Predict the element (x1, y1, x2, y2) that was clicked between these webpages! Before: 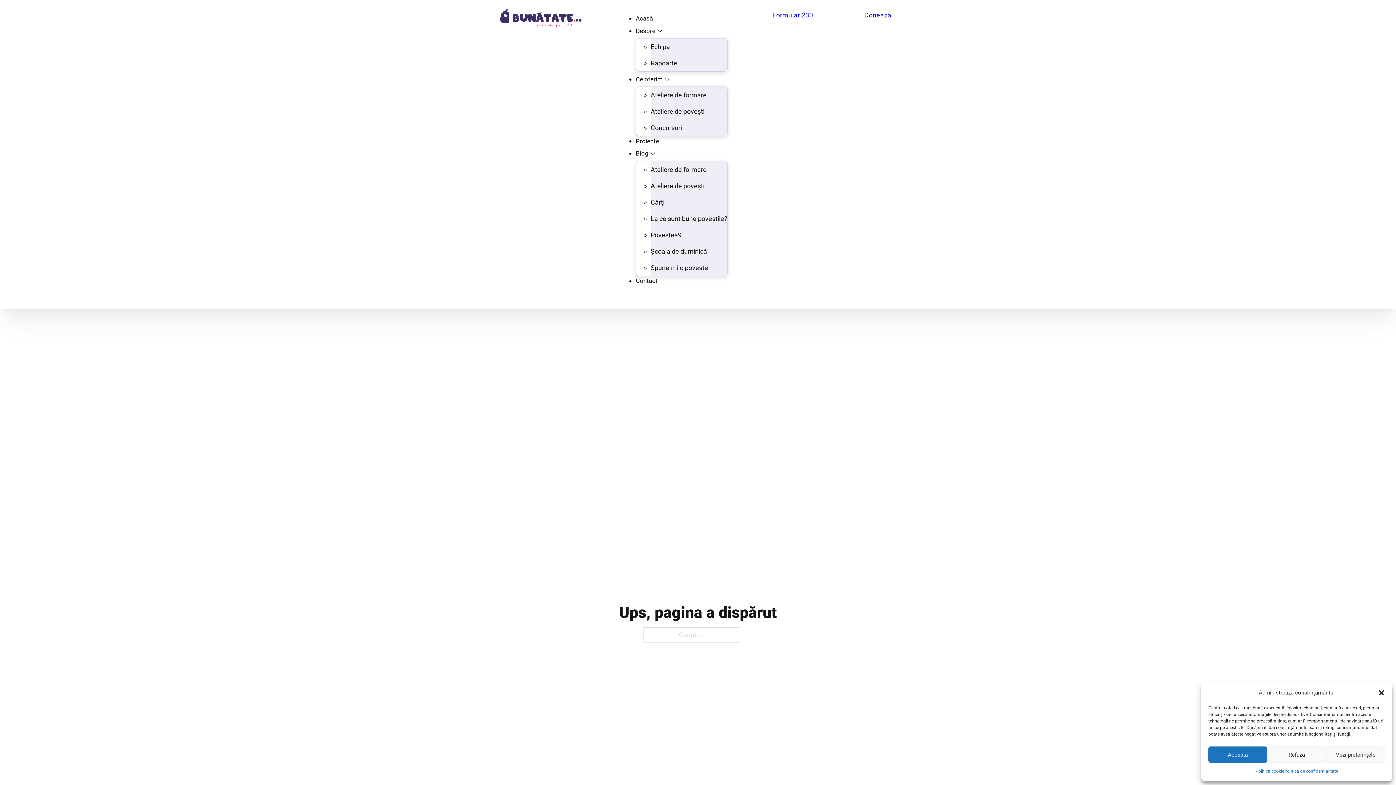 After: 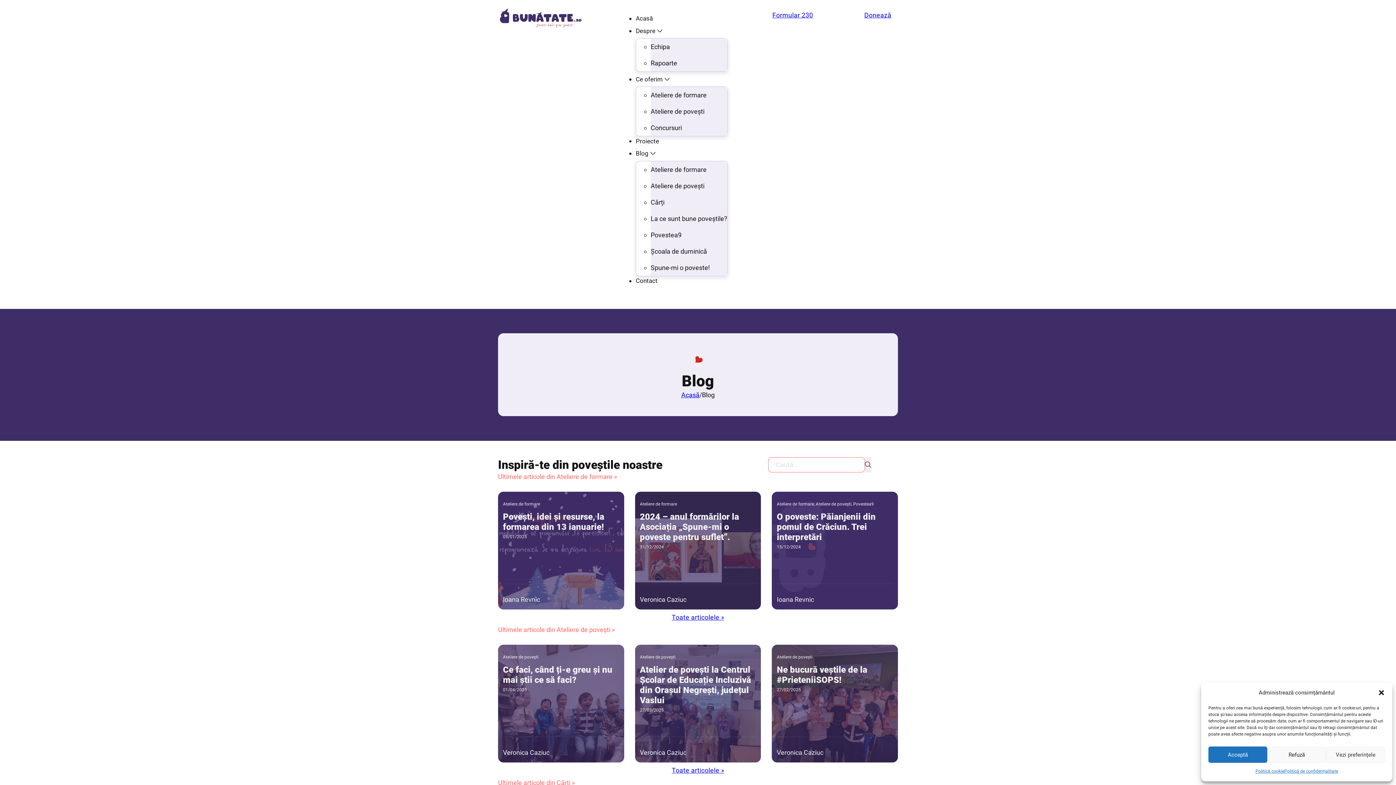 Action: label: Blog bbox: (635, 145, 648, 160)